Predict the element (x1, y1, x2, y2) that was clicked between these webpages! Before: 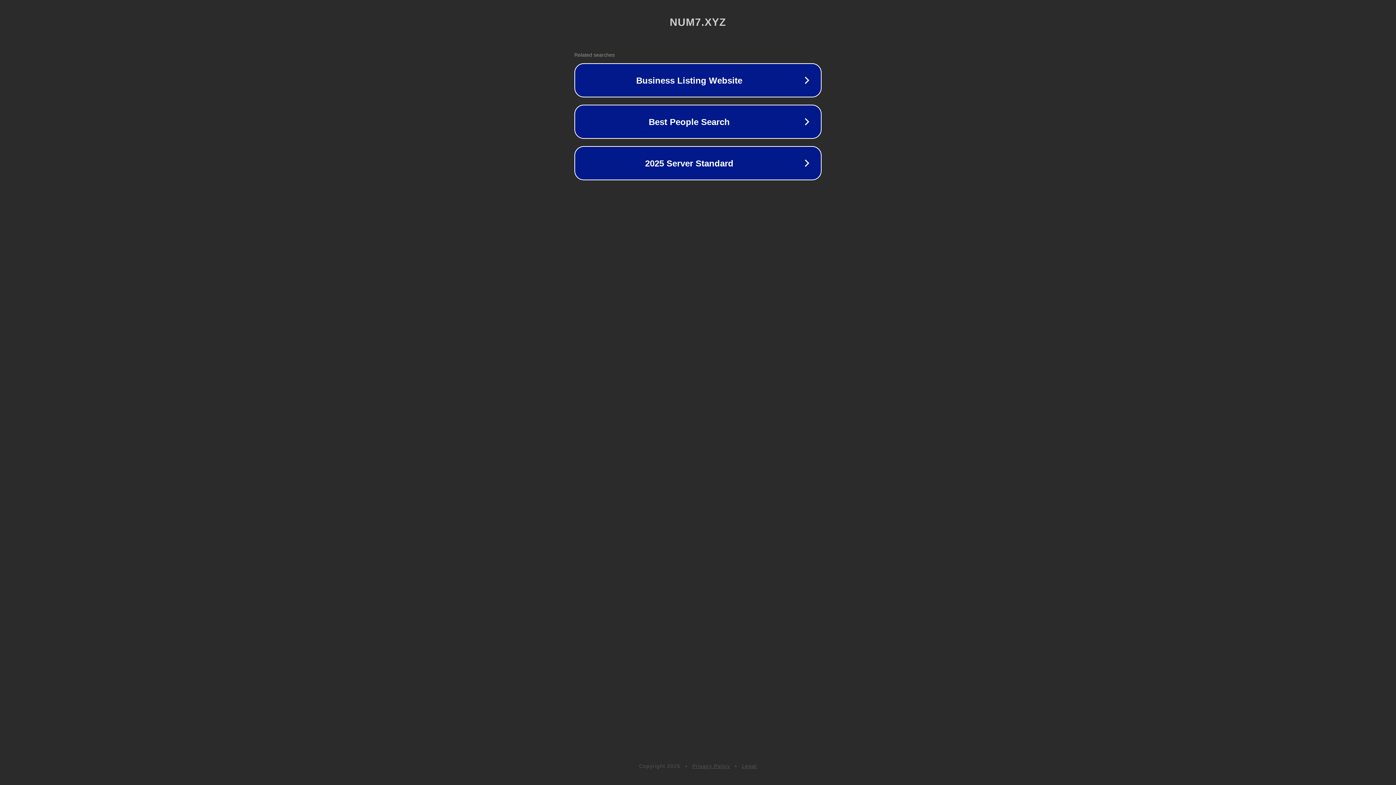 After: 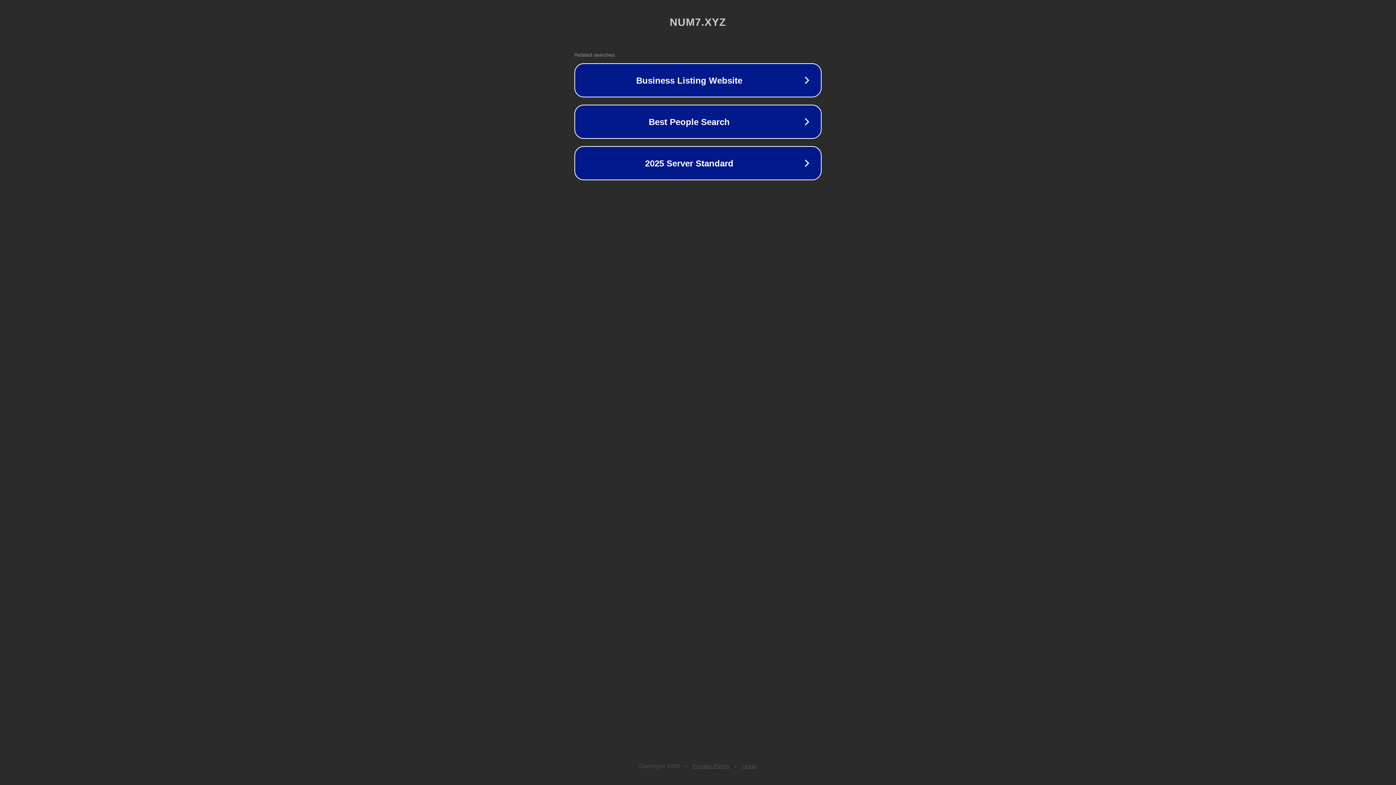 Action: label: Privacy Policy bbox: (692, 763, 730, 769)